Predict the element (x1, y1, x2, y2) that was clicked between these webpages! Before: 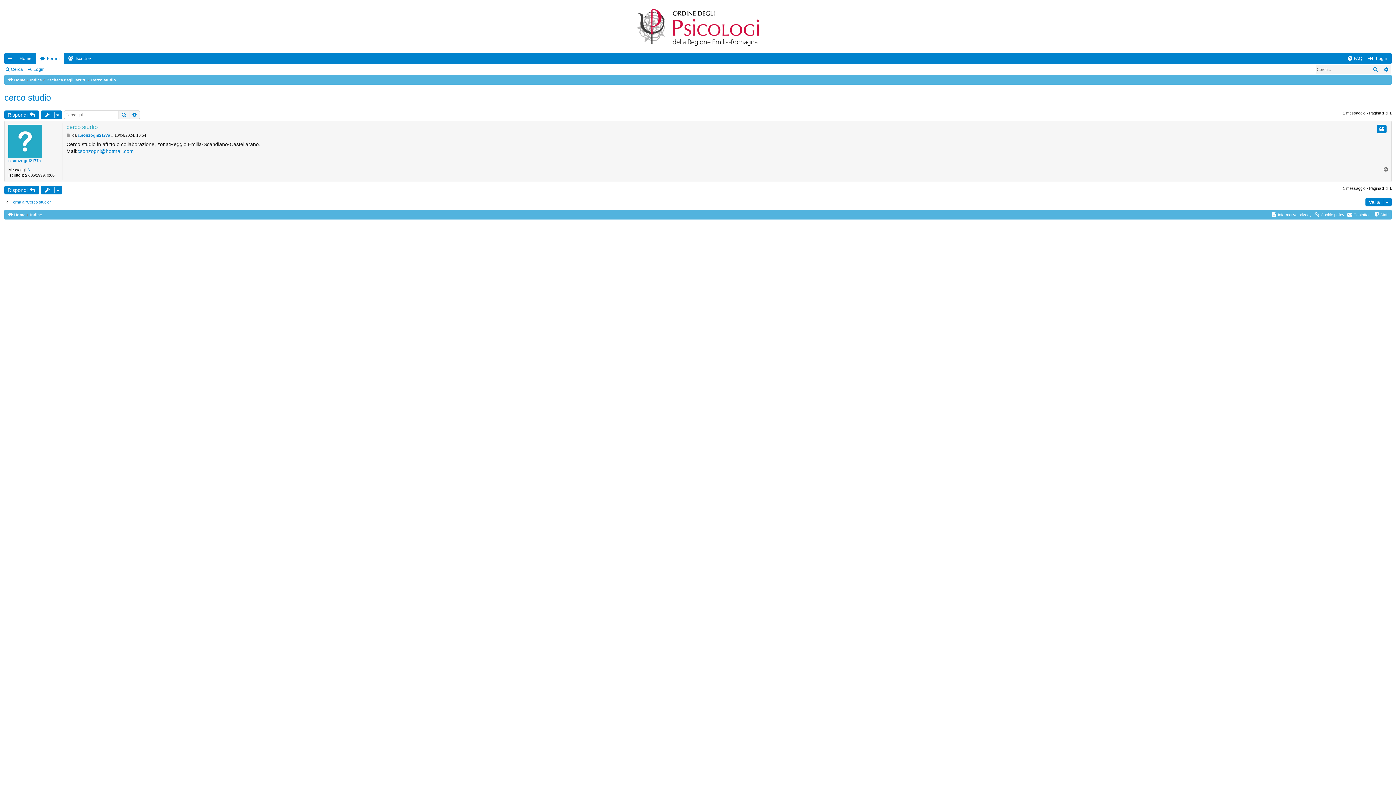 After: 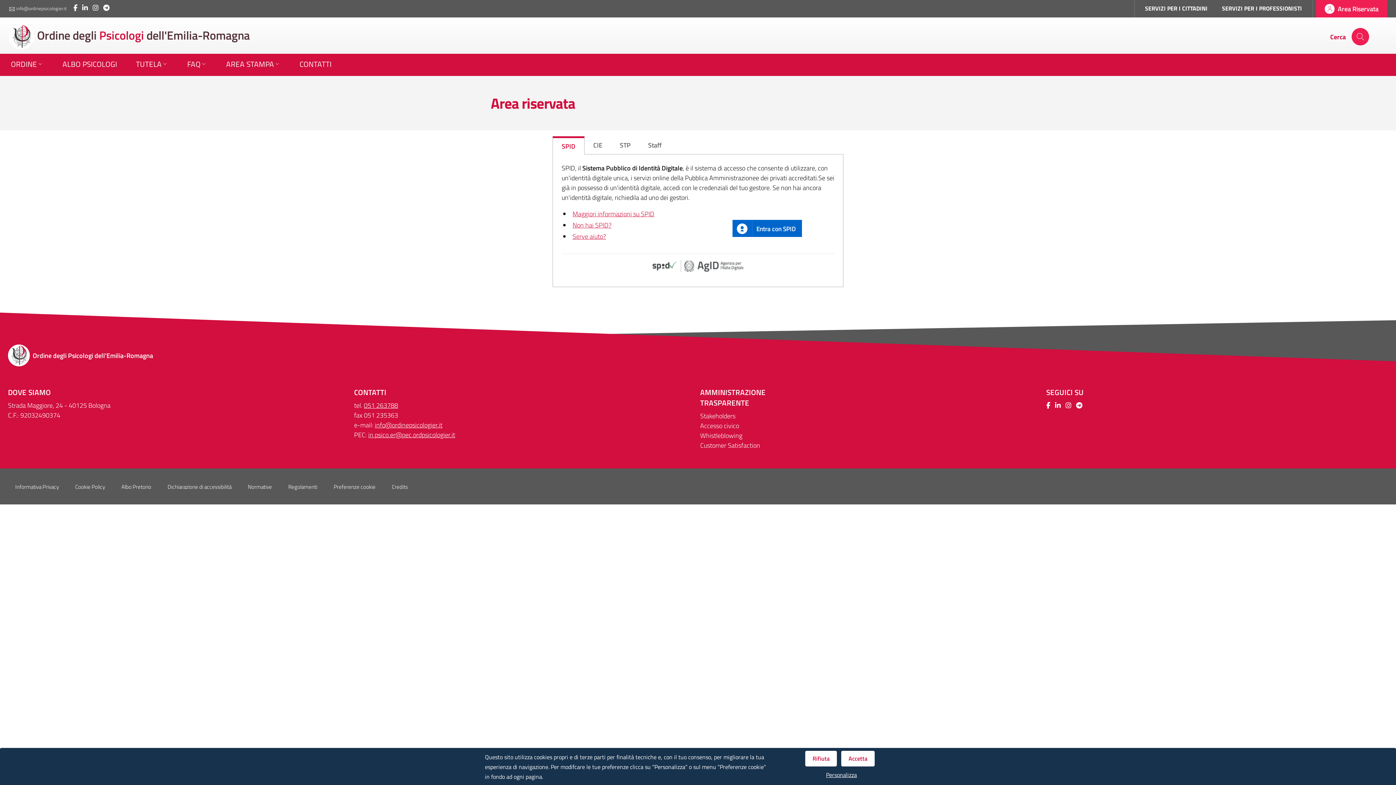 Action: bbox: (1365, 52, 1392, 63) label: Login